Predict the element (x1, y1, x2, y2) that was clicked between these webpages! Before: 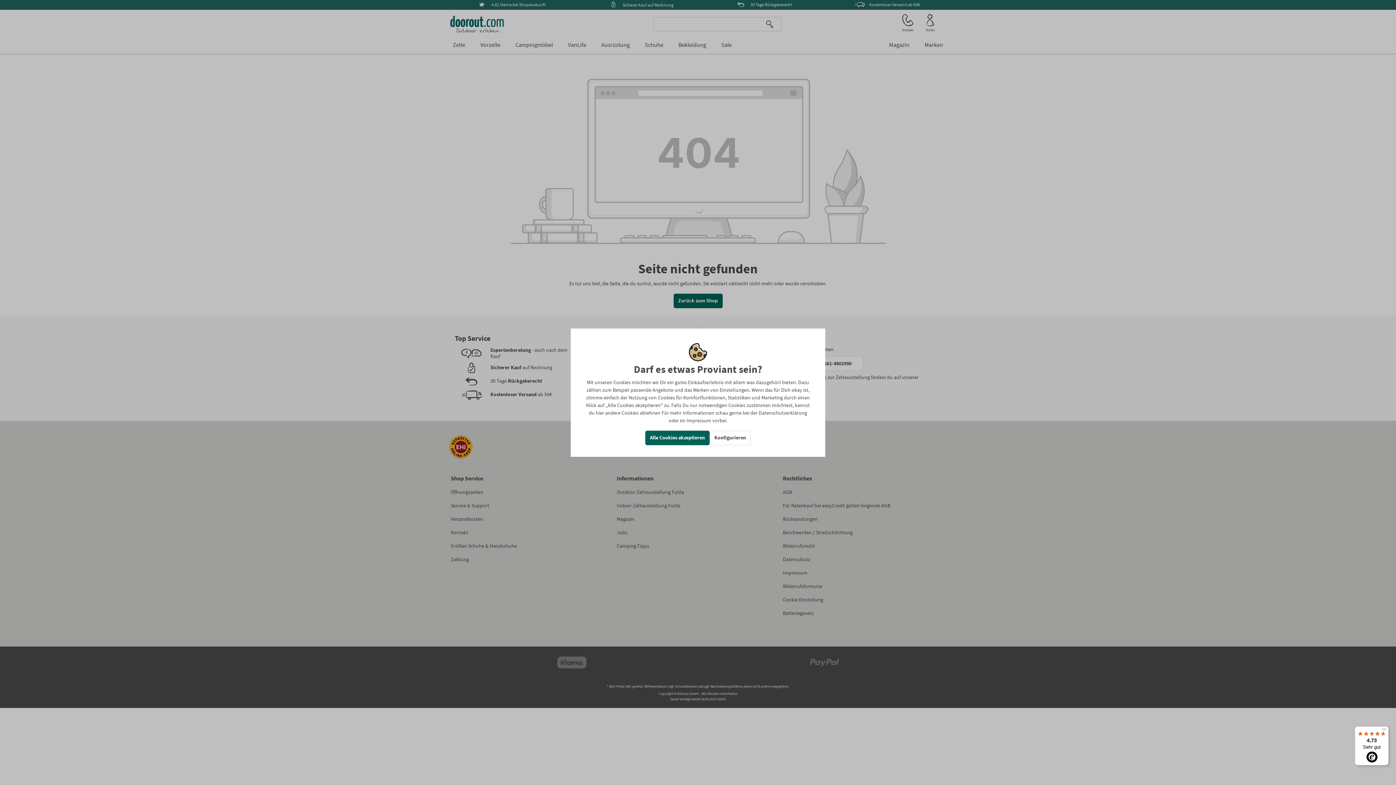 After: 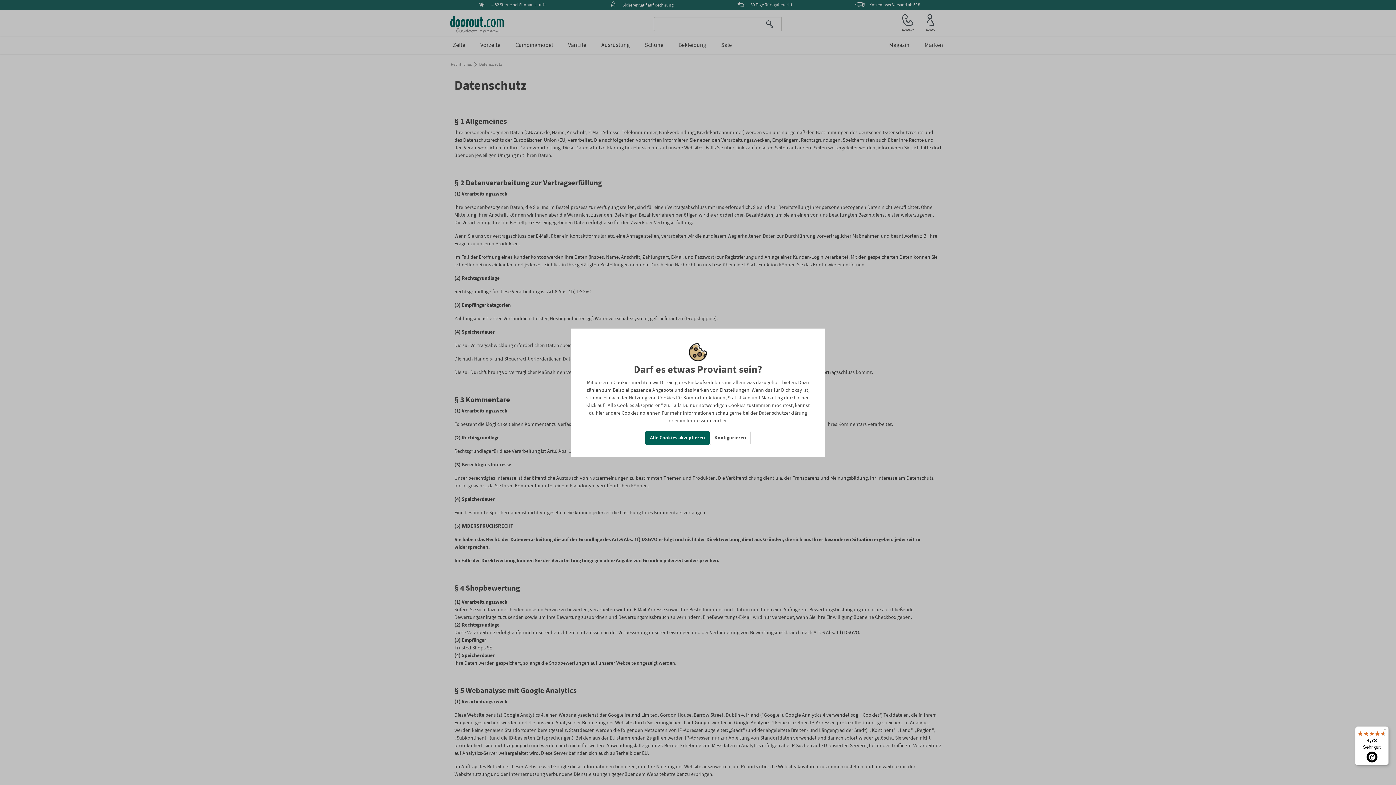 Action: bbox: (758, 410, 807, 415) label: Datenschutzerklärung